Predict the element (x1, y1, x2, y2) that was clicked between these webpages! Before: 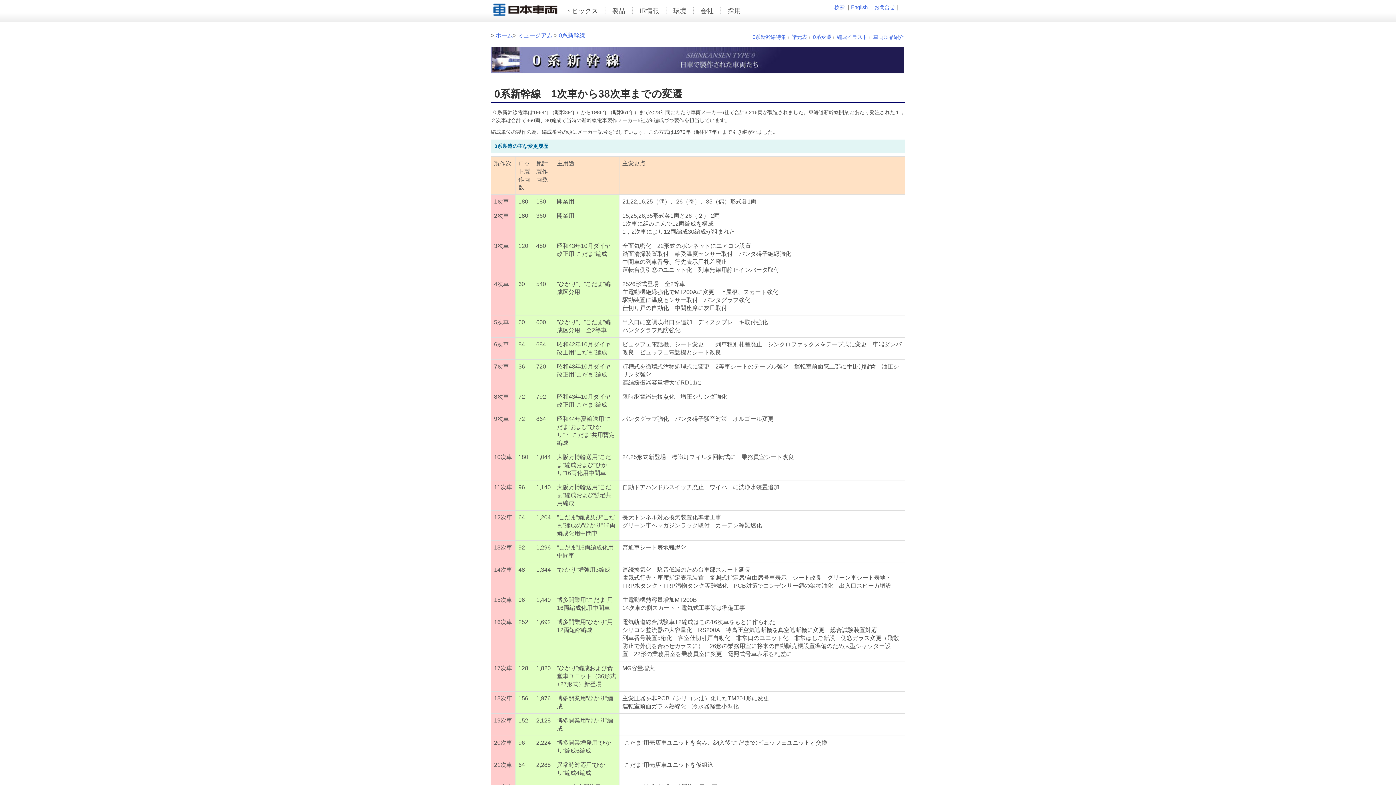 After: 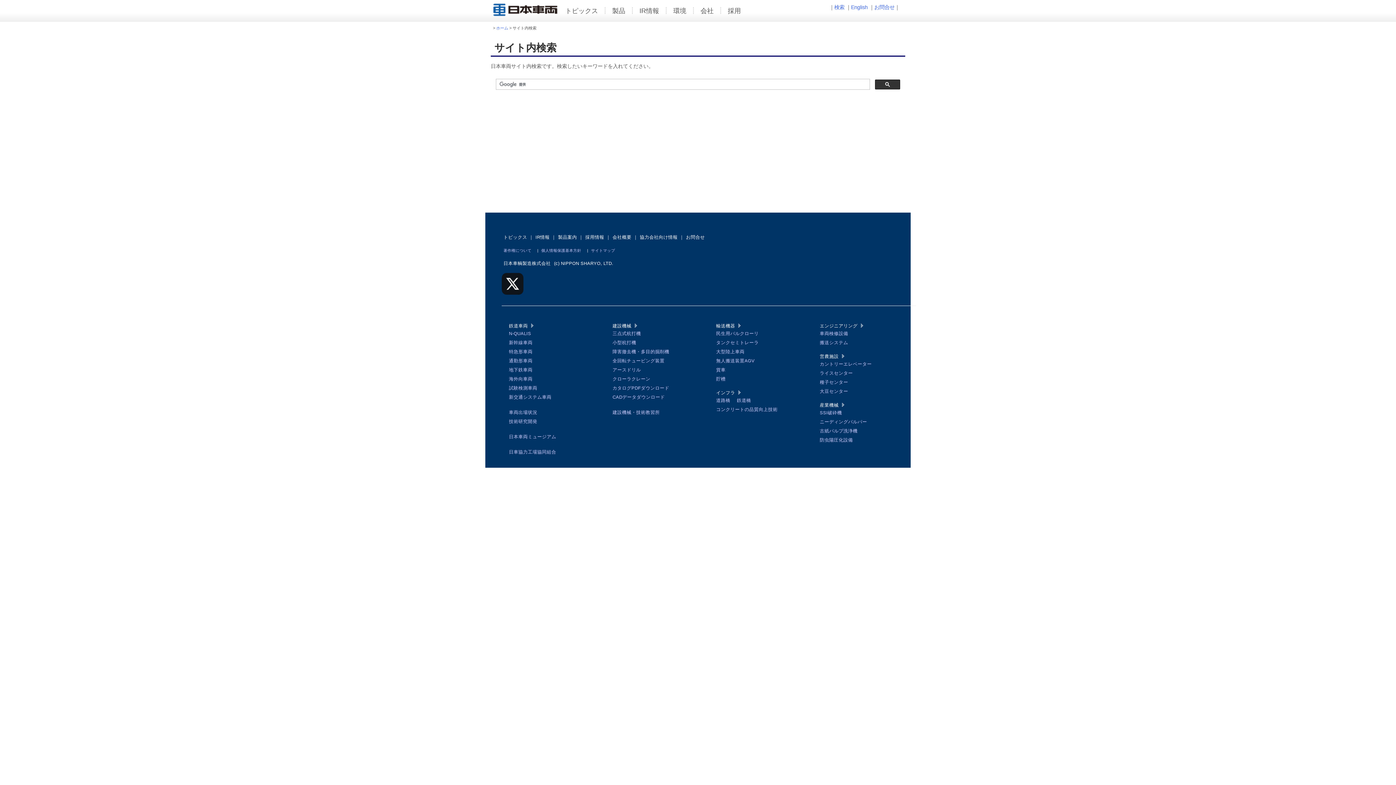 Action: bbox: (834, 4, 844, 10) label: 検索